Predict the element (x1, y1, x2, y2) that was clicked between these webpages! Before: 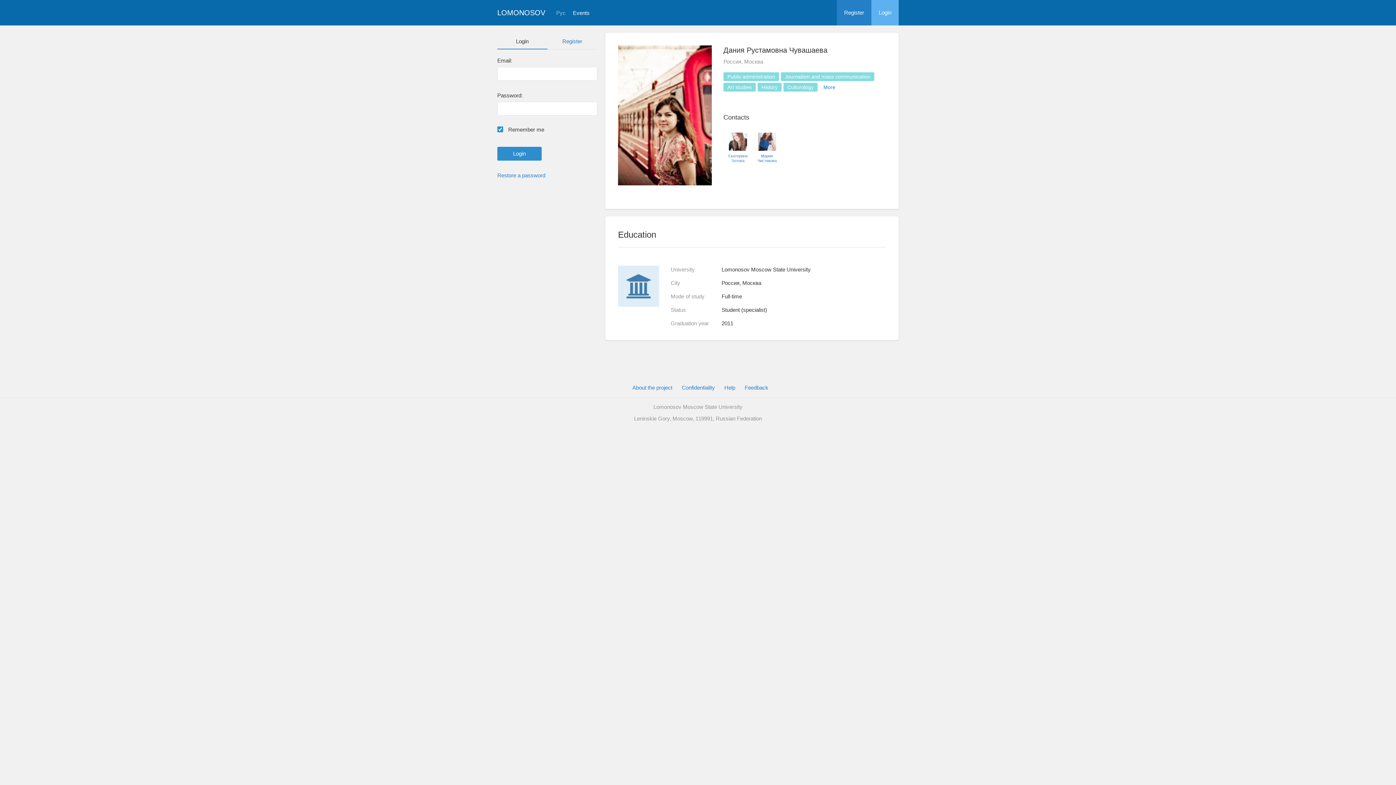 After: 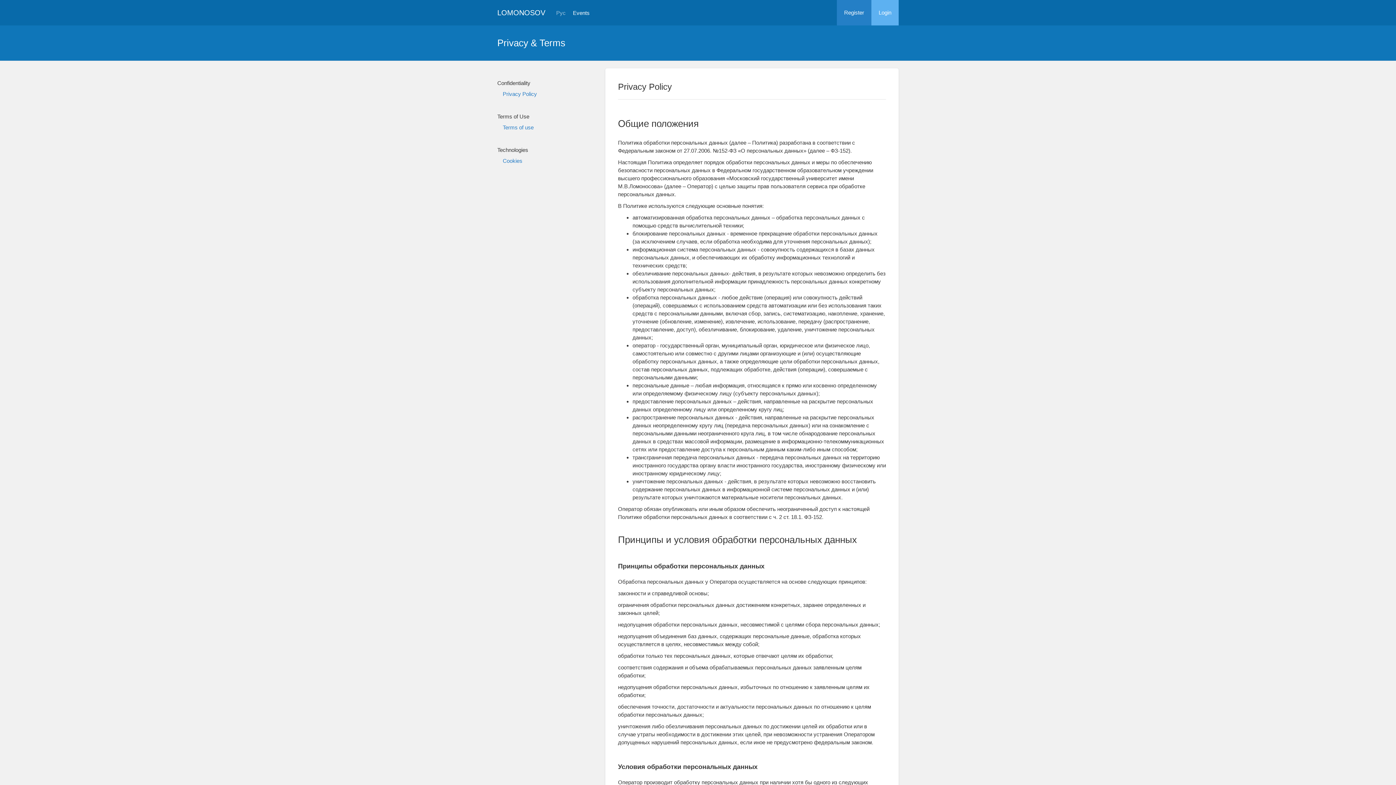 Action: label: Confidentiality bbox: (682, 384, 715, 392)